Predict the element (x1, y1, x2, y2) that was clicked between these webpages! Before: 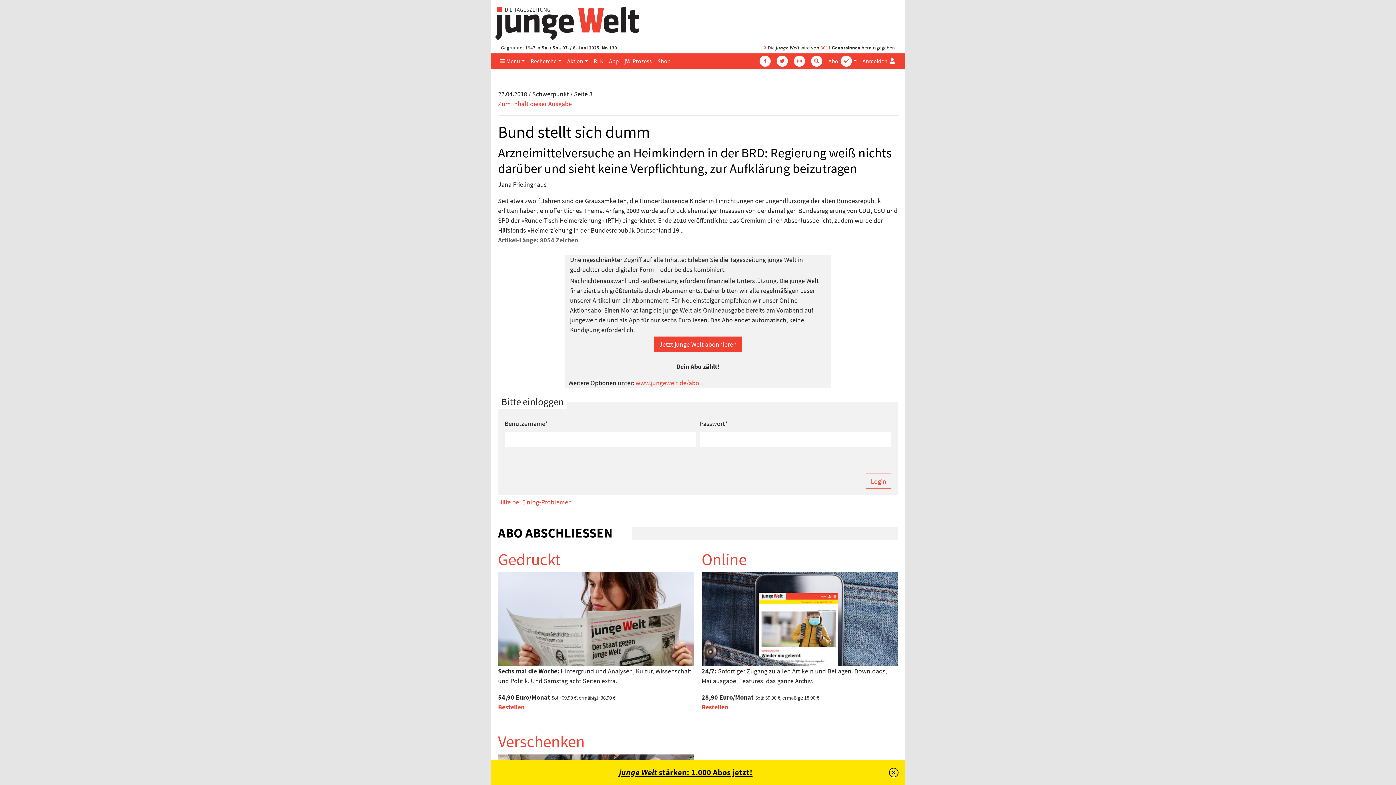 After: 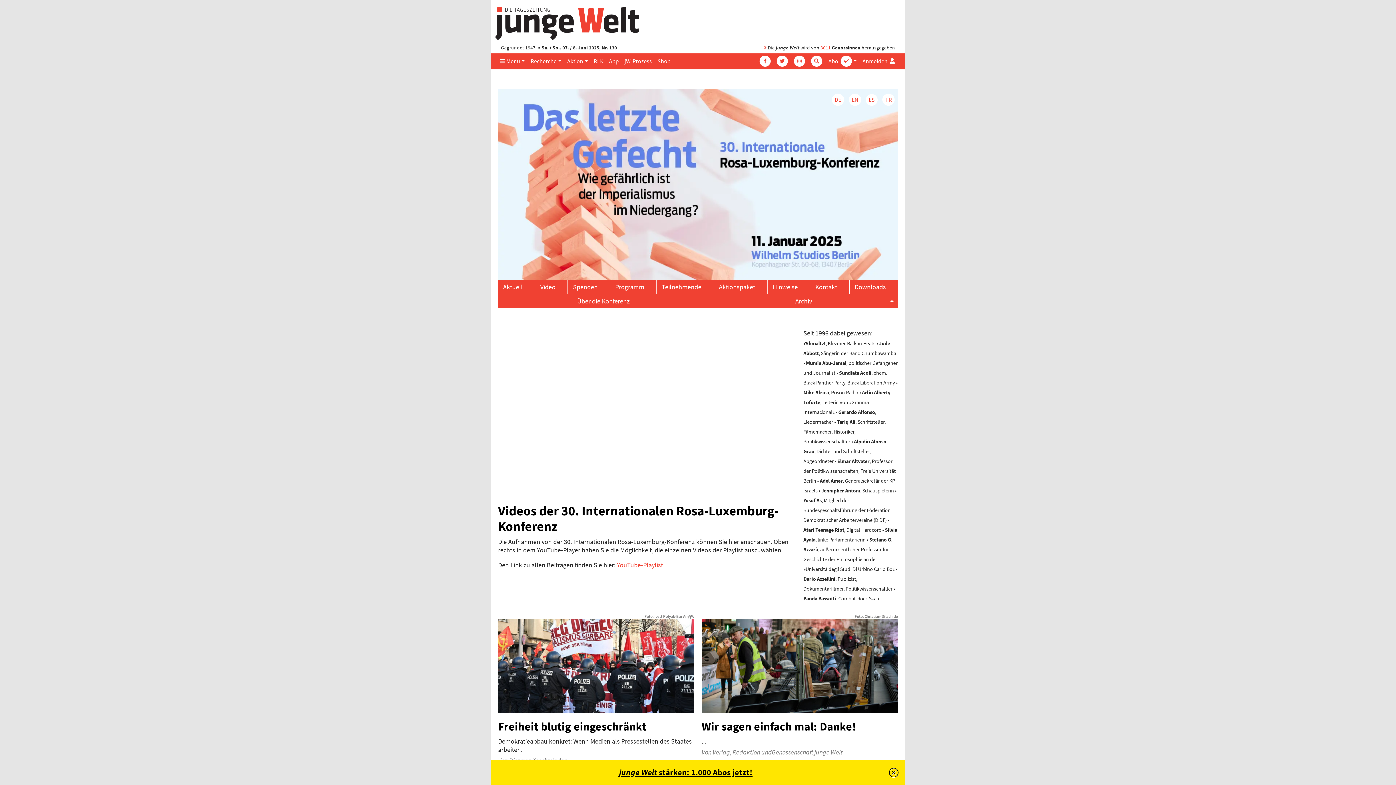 Action: label: RLK bbox: (591, 53, 606, 68)